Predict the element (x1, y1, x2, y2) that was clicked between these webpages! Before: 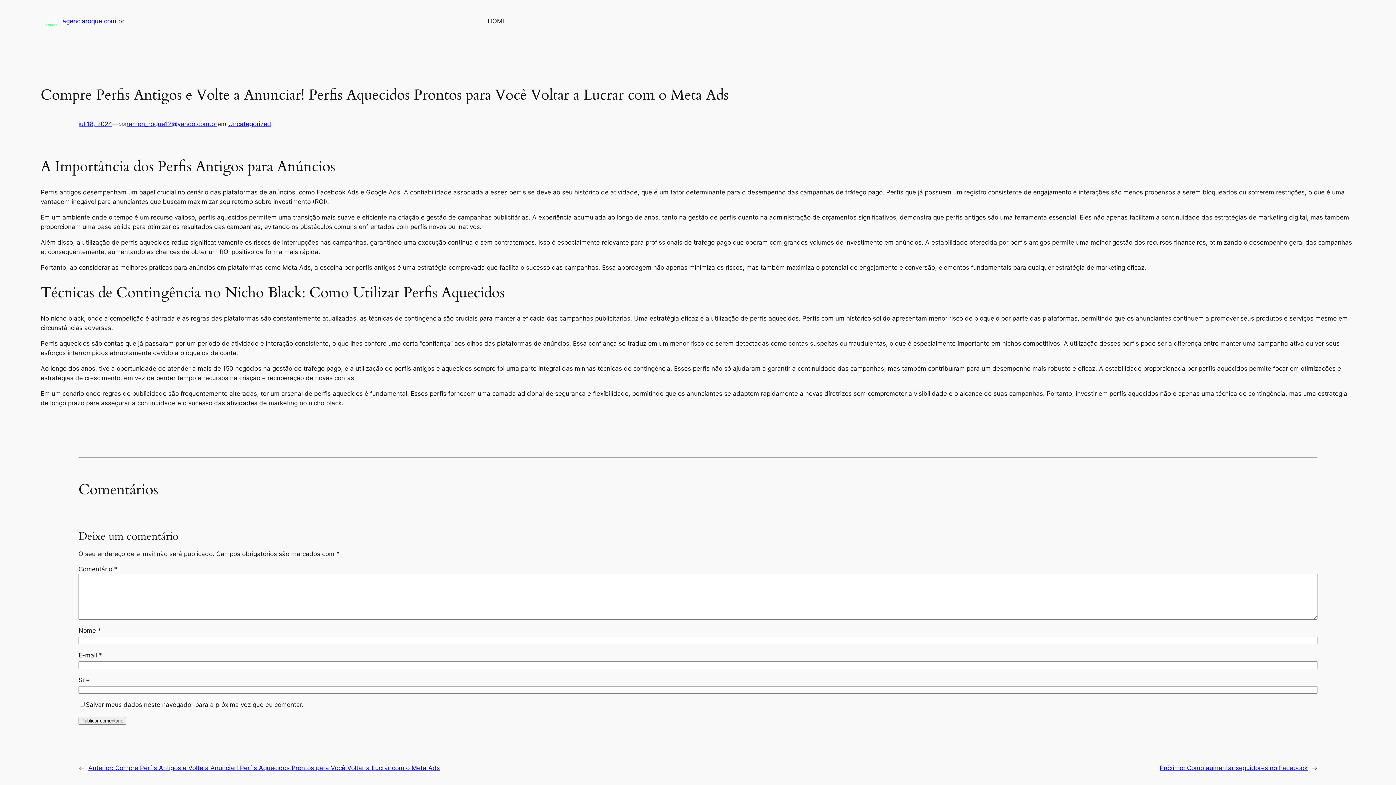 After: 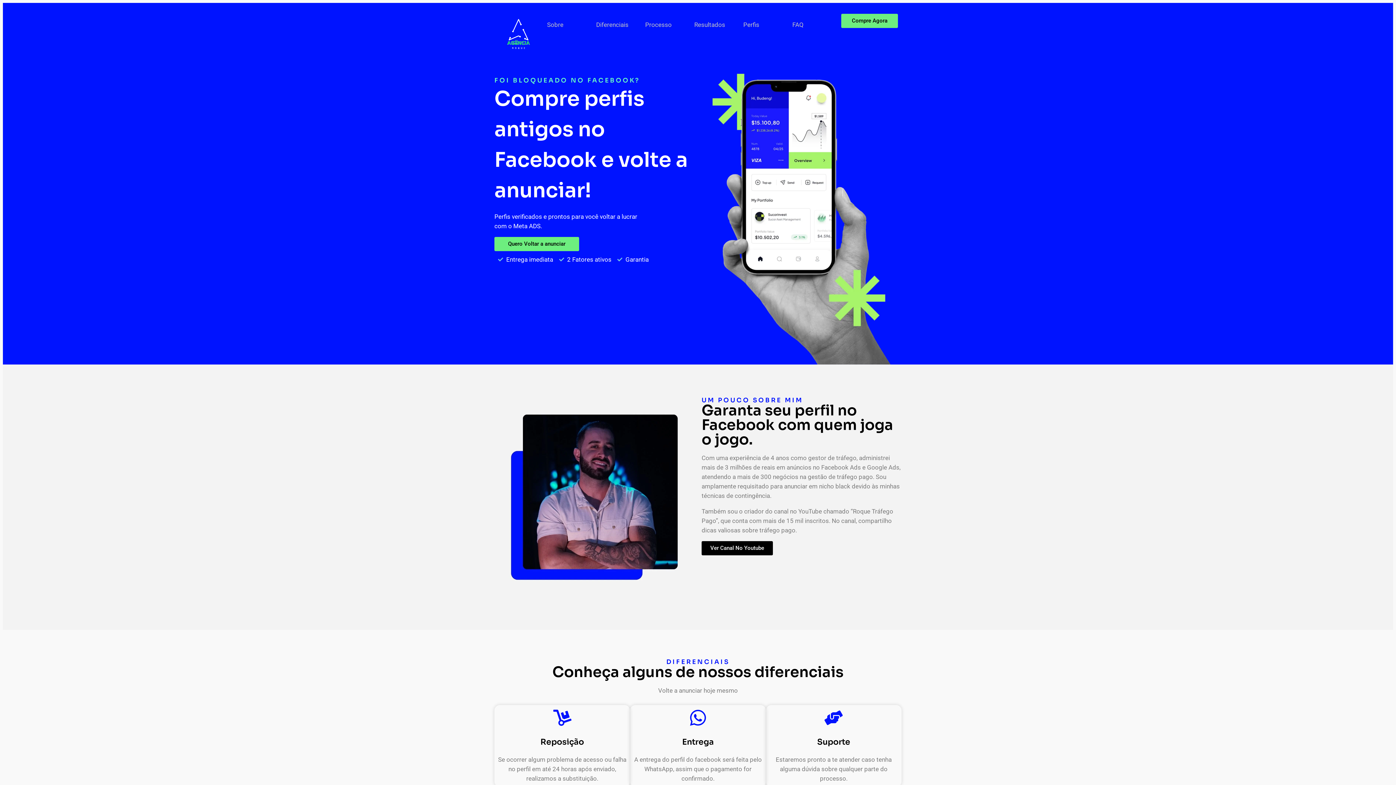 Action: label: agenciaroque.com.br bbox: (62, 17, 124, 24)